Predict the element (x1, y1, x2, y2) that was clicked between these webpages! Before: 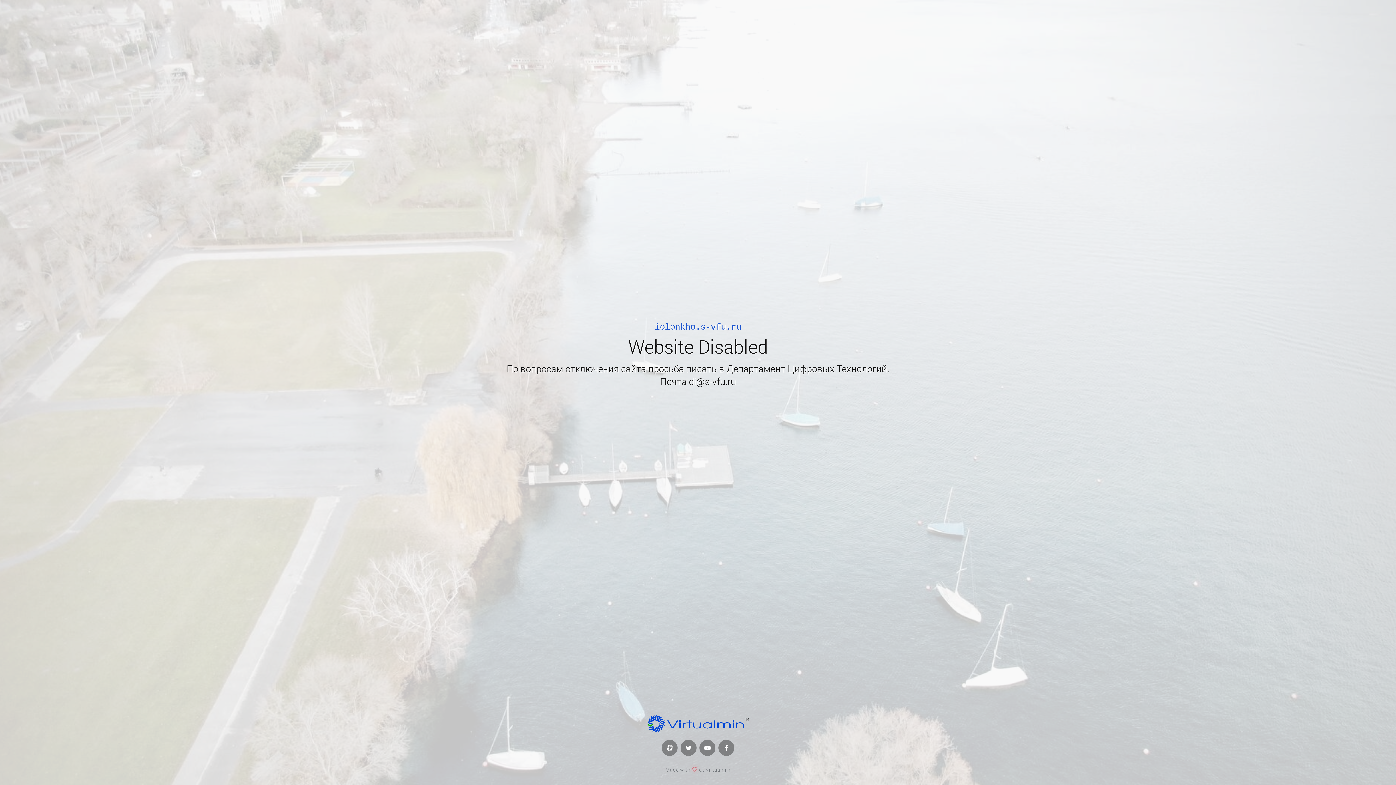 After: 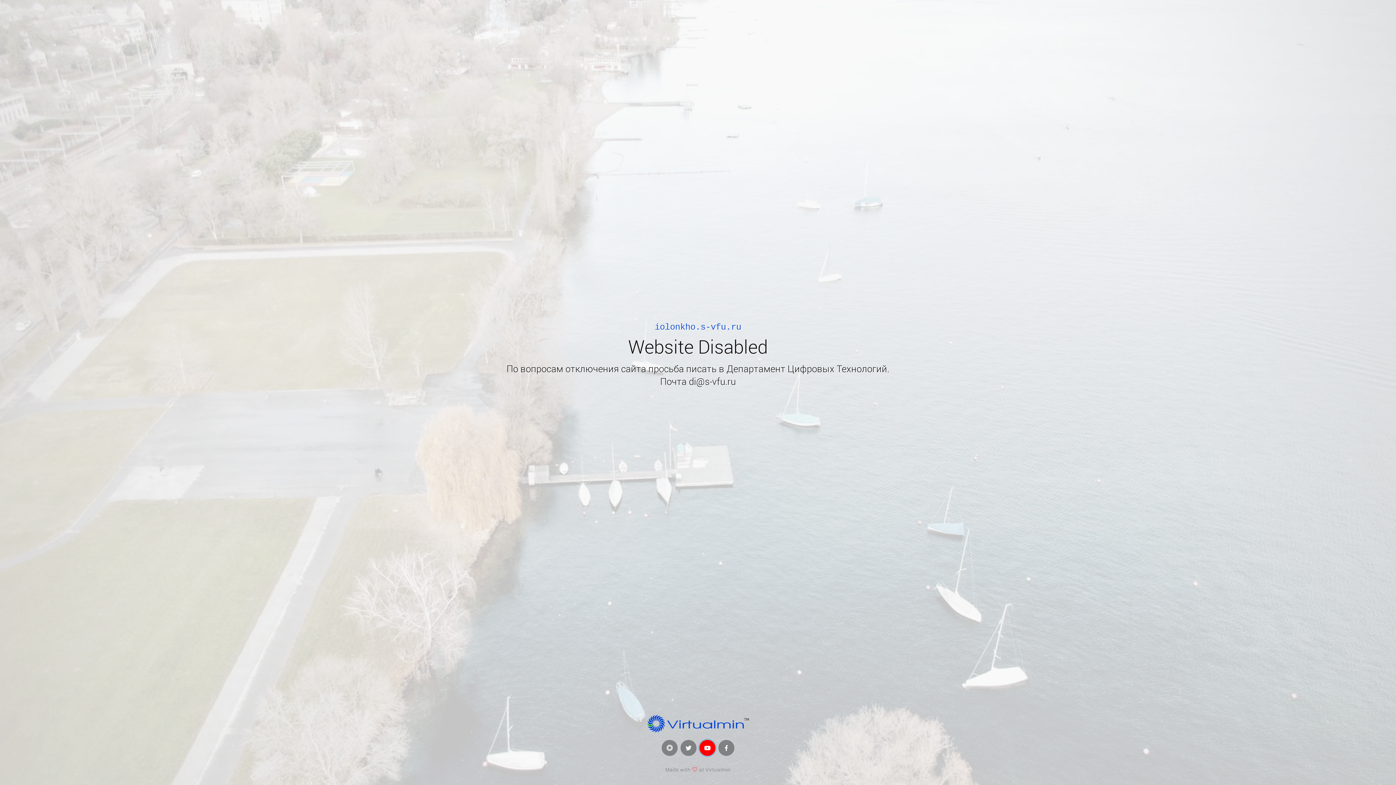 Action: bbox: (699, 740, 715, 756)